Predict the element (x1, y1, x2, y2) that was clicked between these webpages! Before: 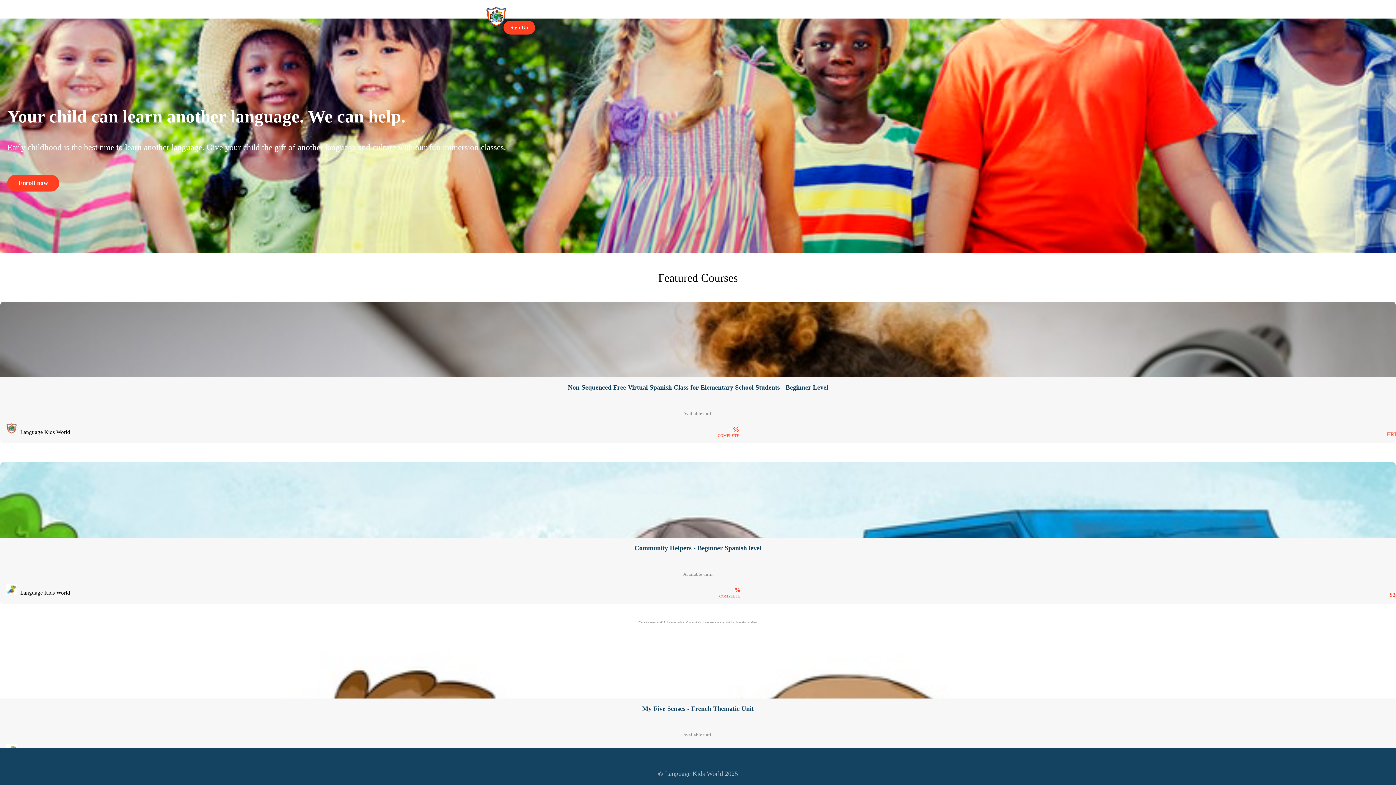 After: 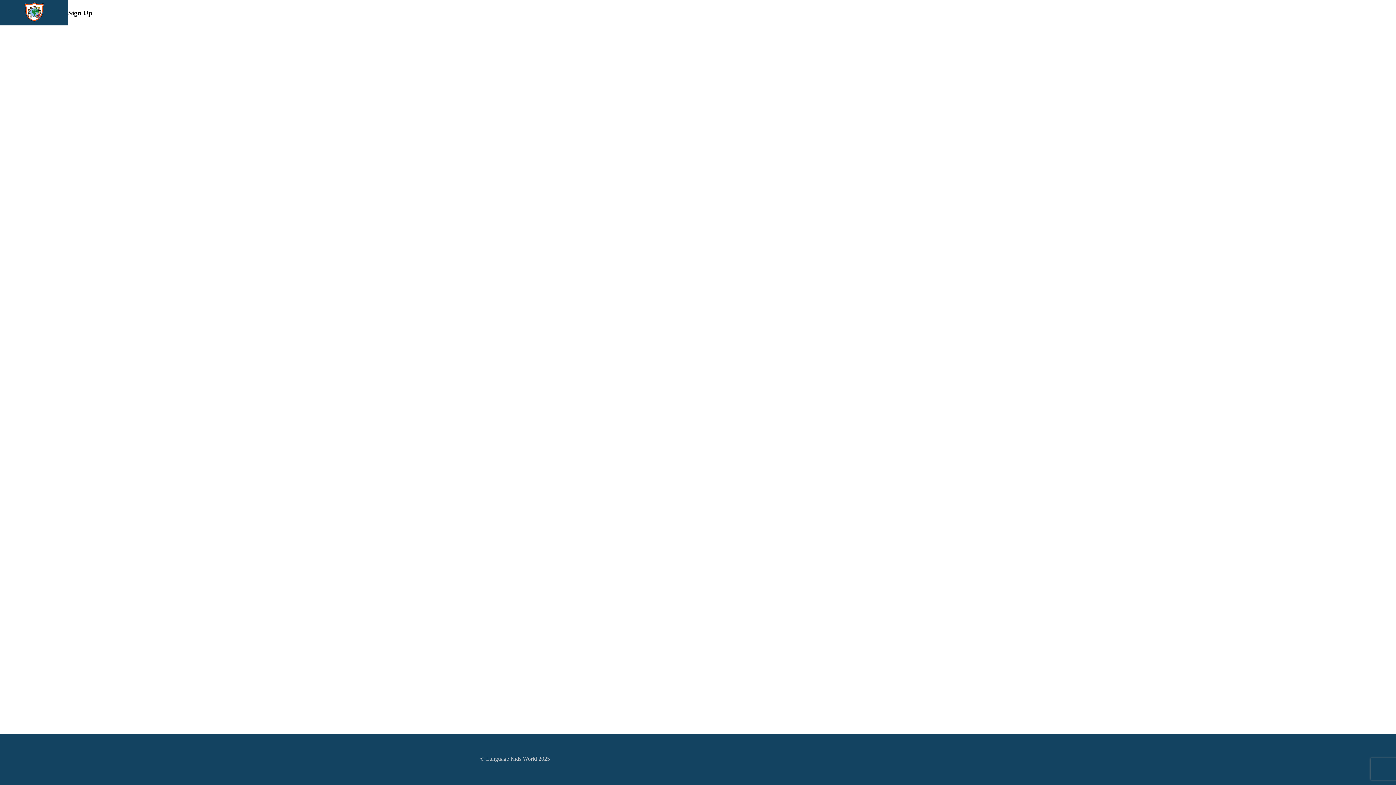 Action: bbox: (503, 20, 535, 34) label: Sign Up